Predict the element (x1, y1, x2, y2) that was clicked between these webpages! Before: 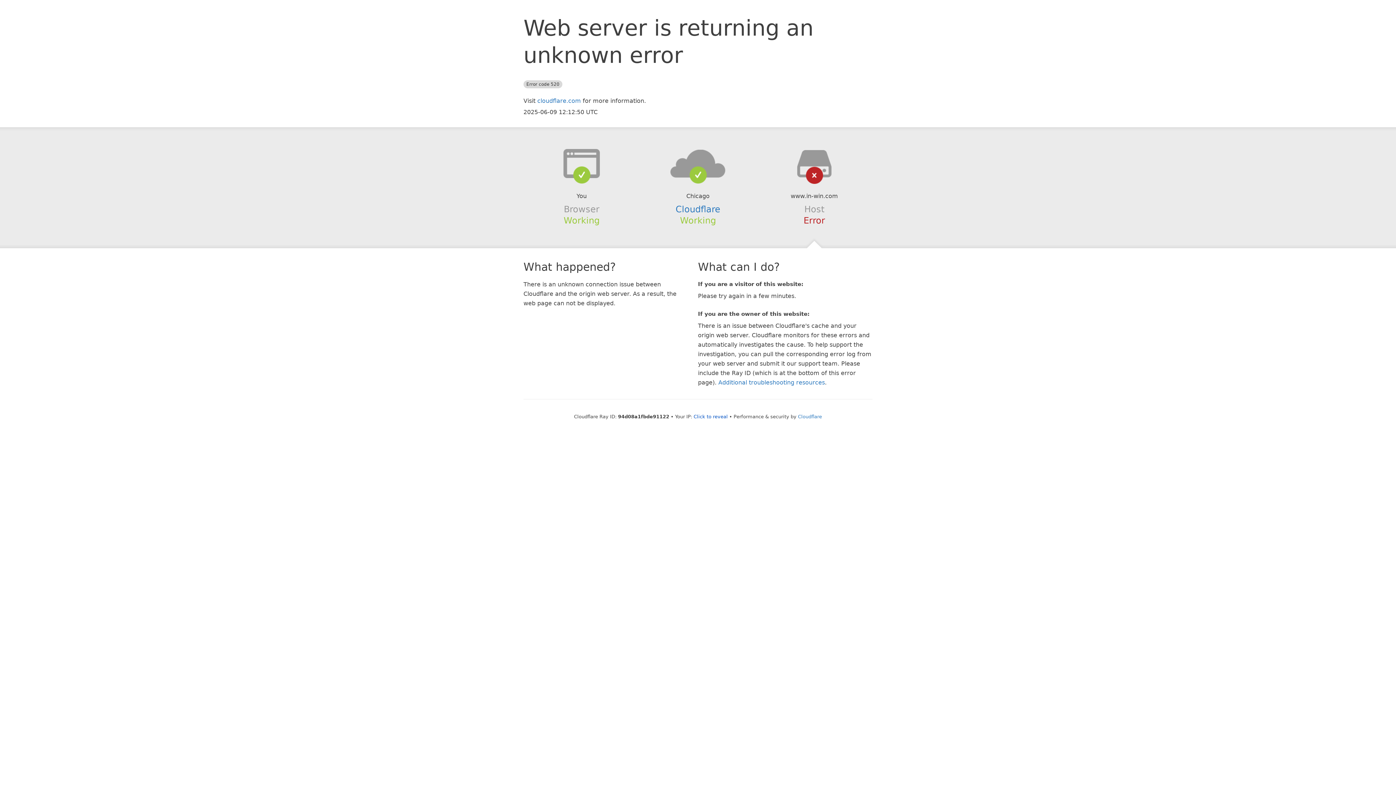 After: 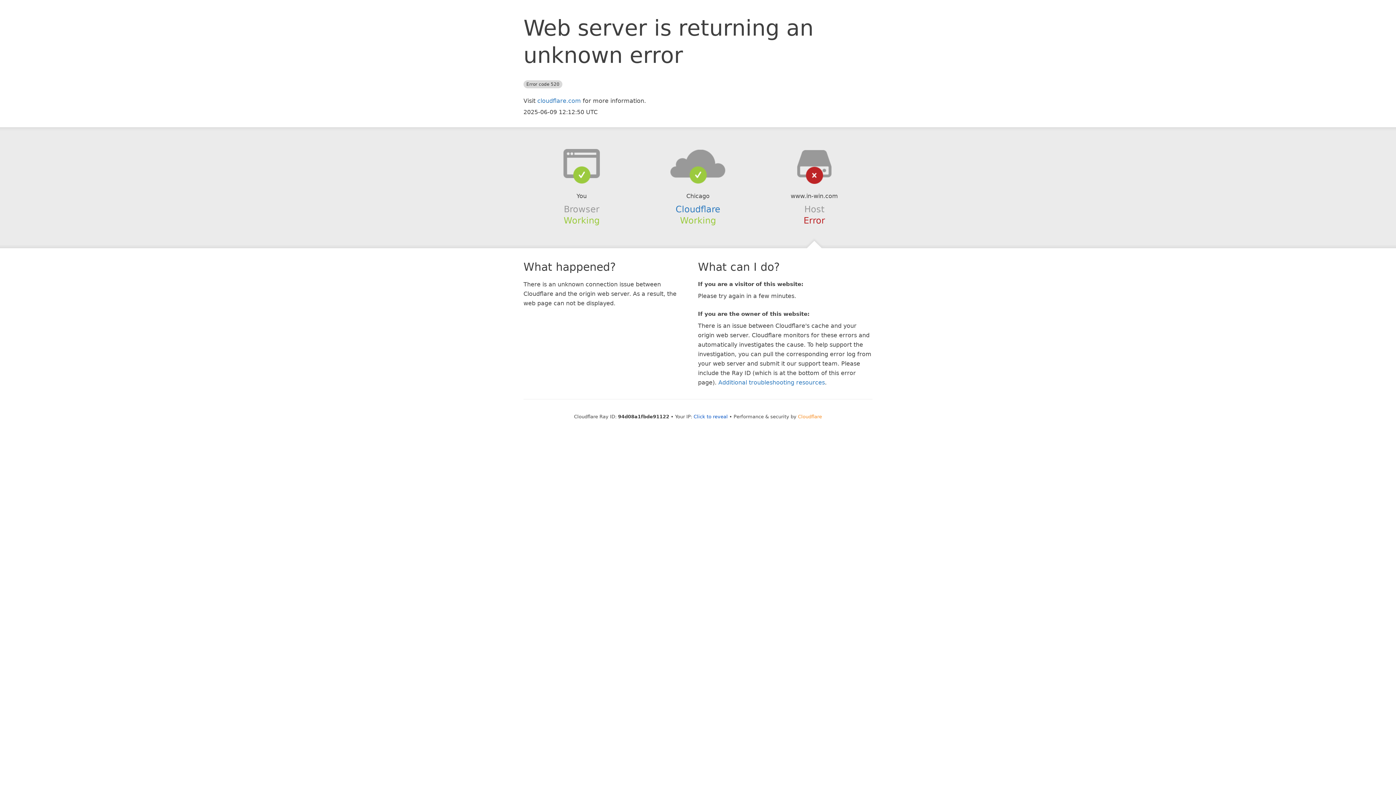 Action: label: Cloudflare bbox: (798, 414, 822, 419)